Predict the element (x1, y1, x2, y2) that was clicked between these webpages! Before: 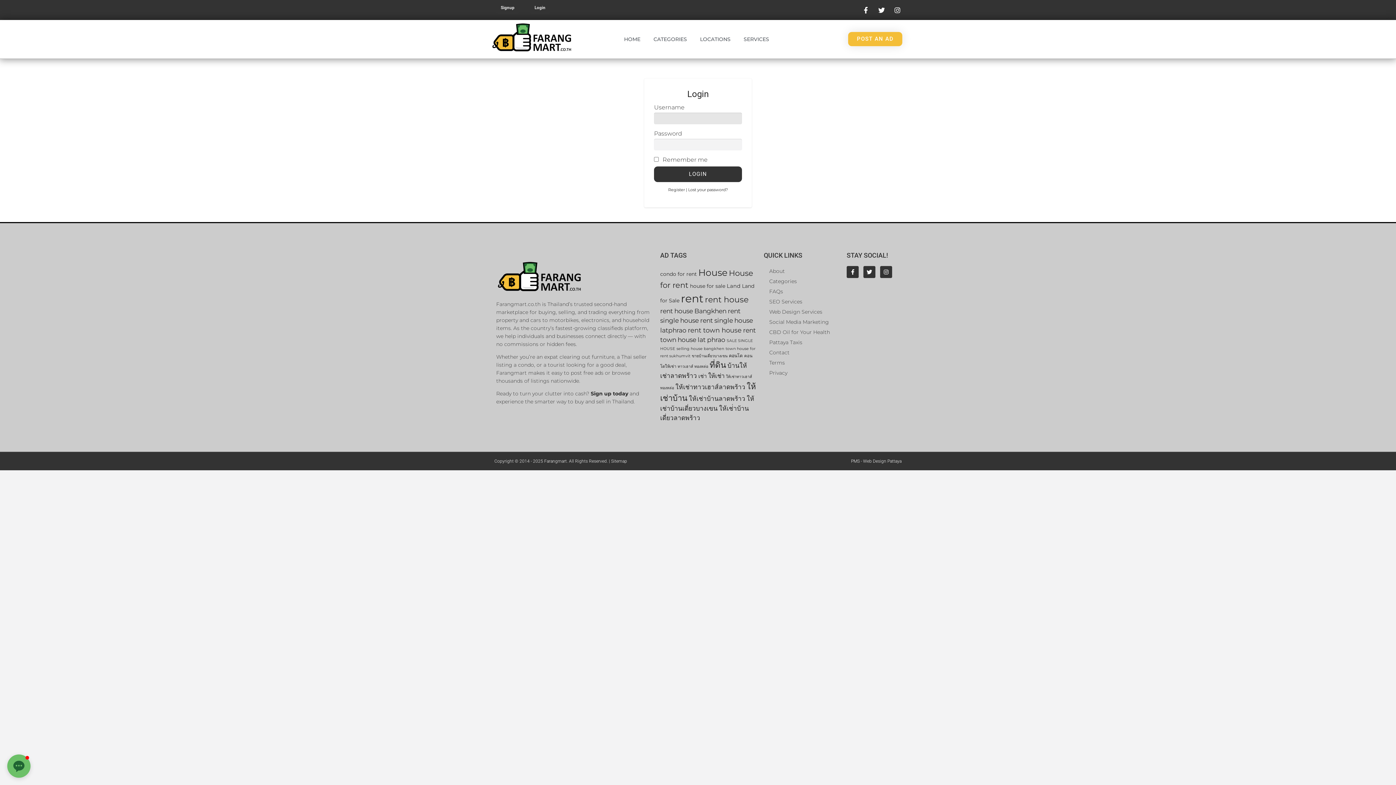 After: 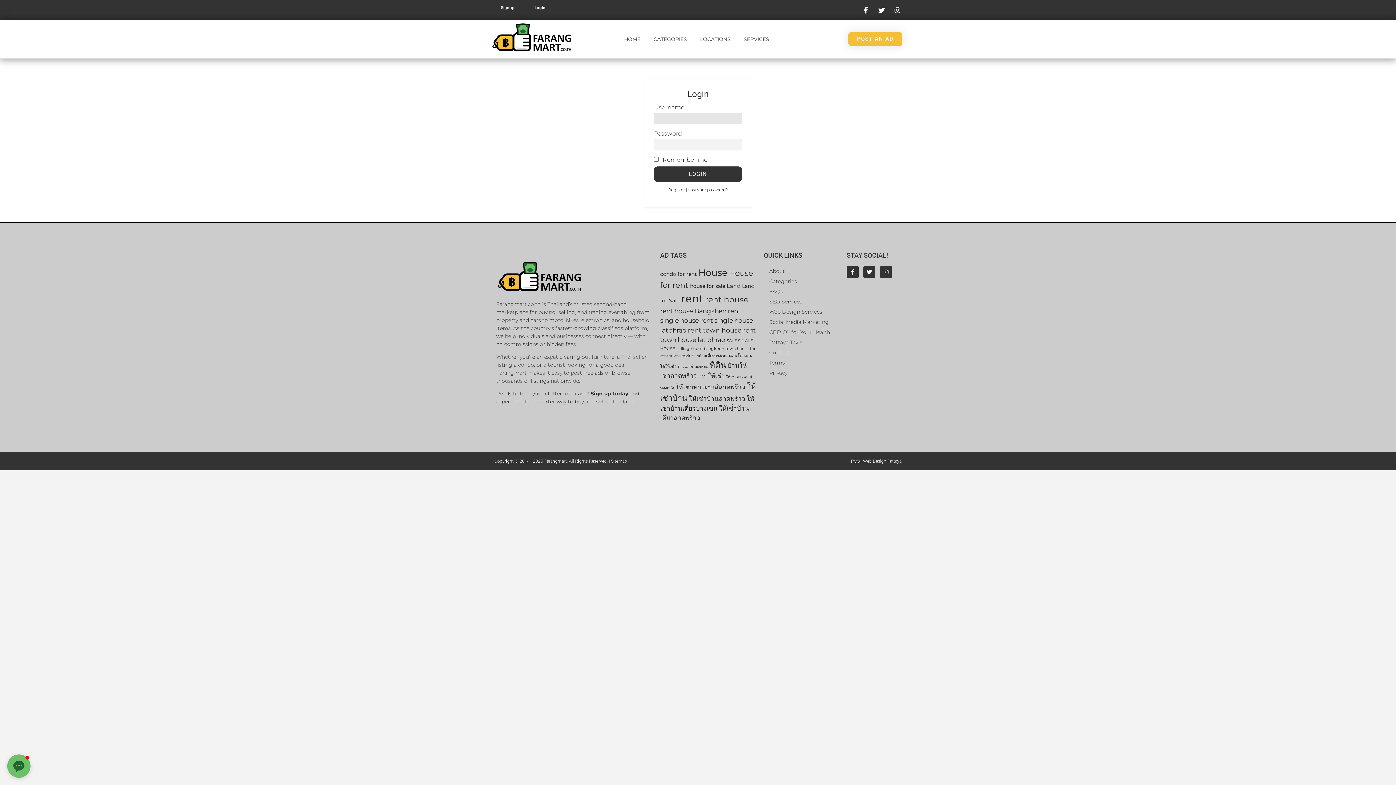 Action: bbox: (530, 1, 550, 13) label: Login